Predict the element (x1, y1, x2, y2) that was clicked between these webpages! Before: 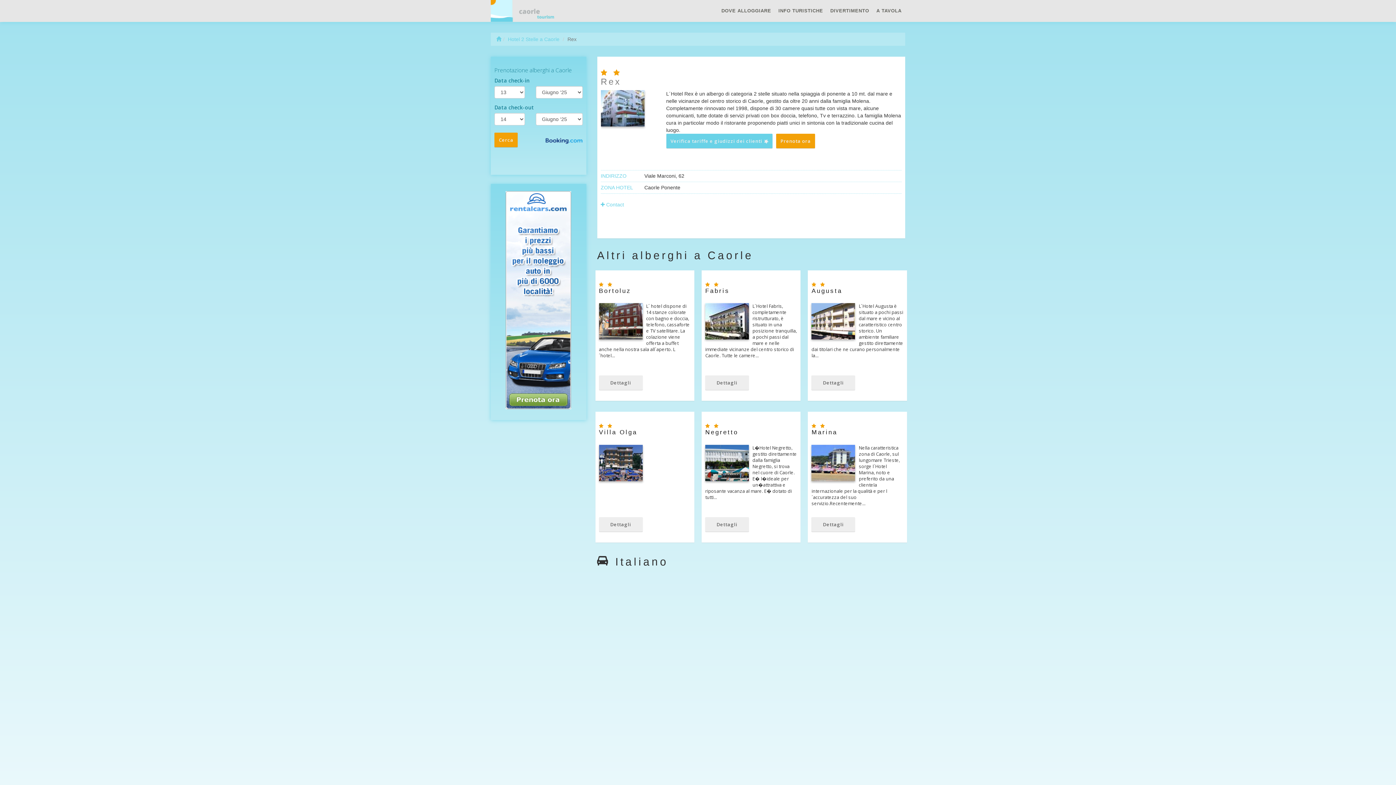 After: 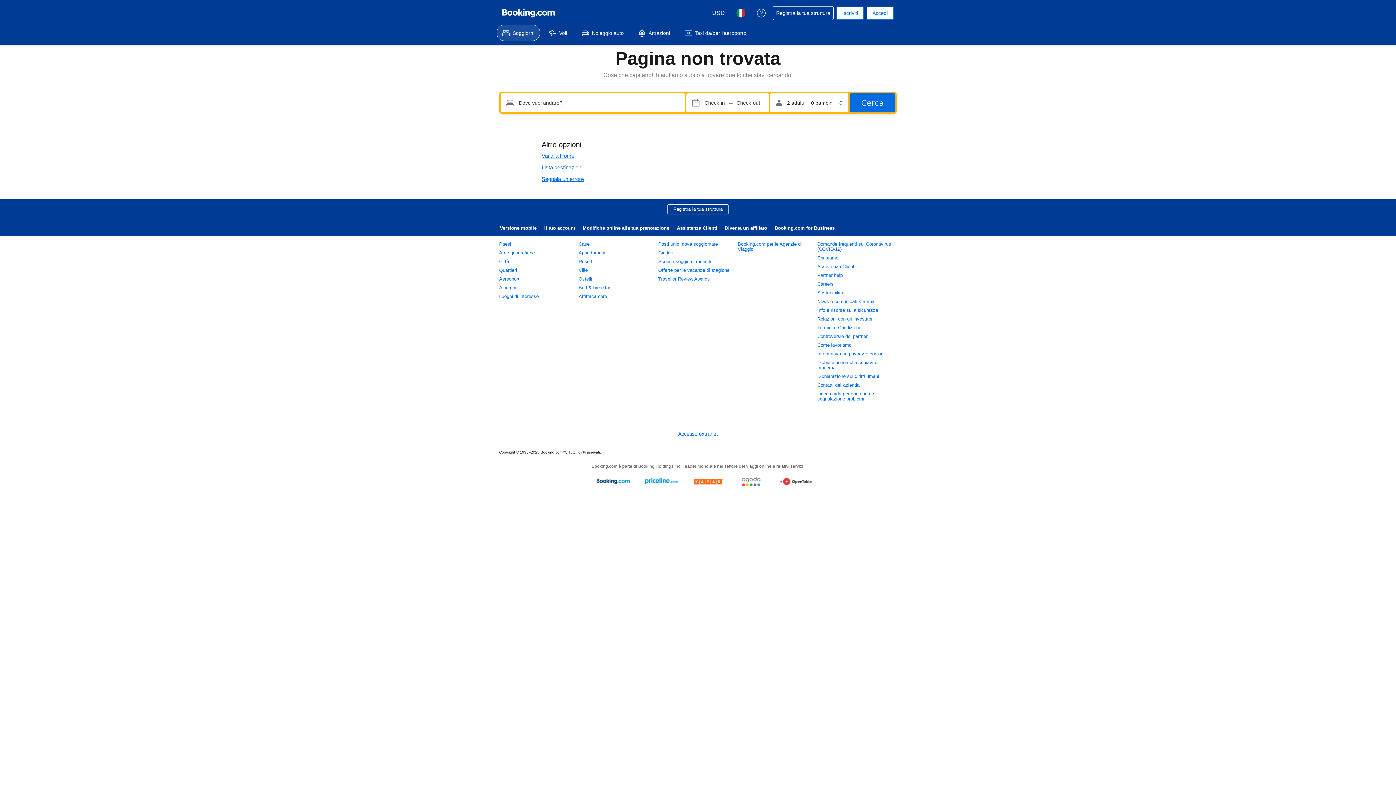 Action: label: Verifica tariffe e giudizzi dei clienti  bbox: (666, 133, 772, 148)